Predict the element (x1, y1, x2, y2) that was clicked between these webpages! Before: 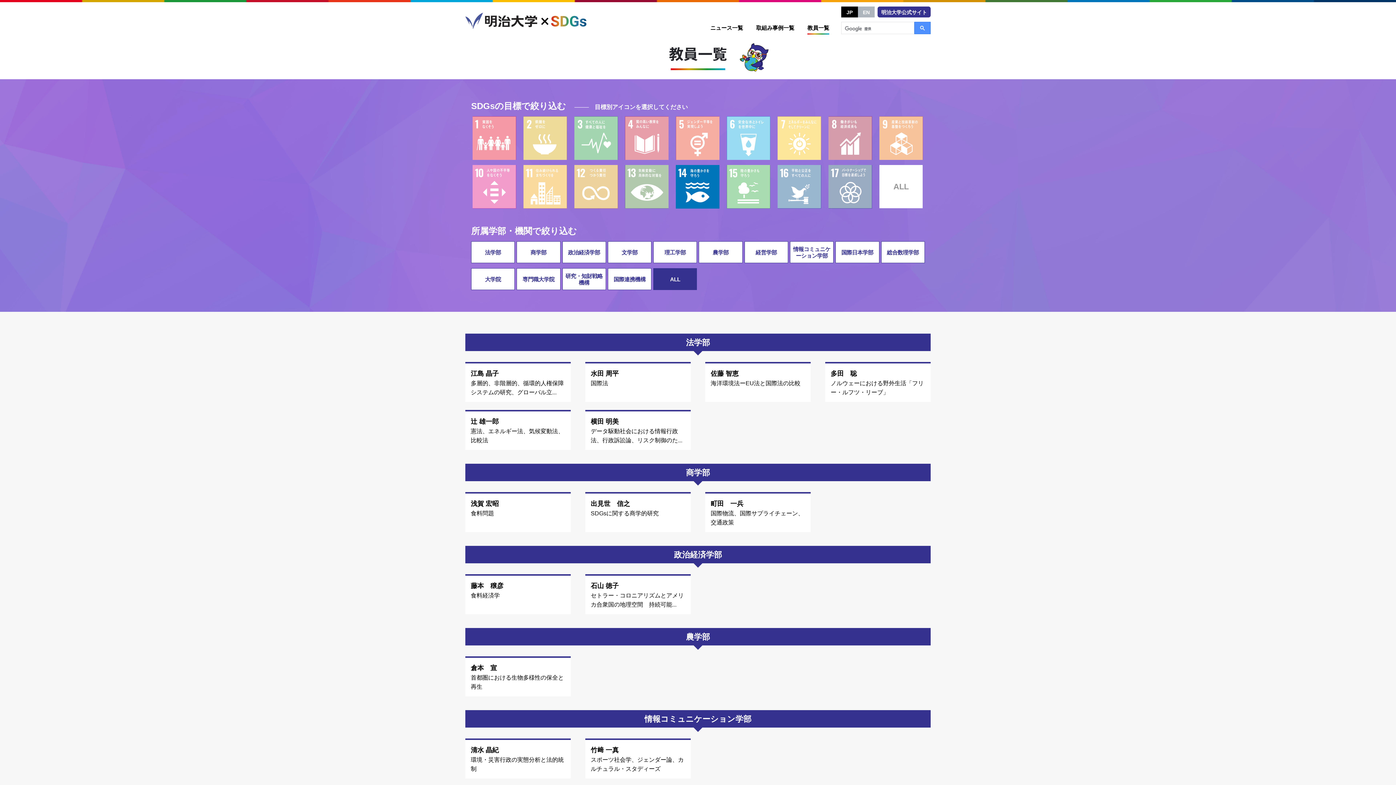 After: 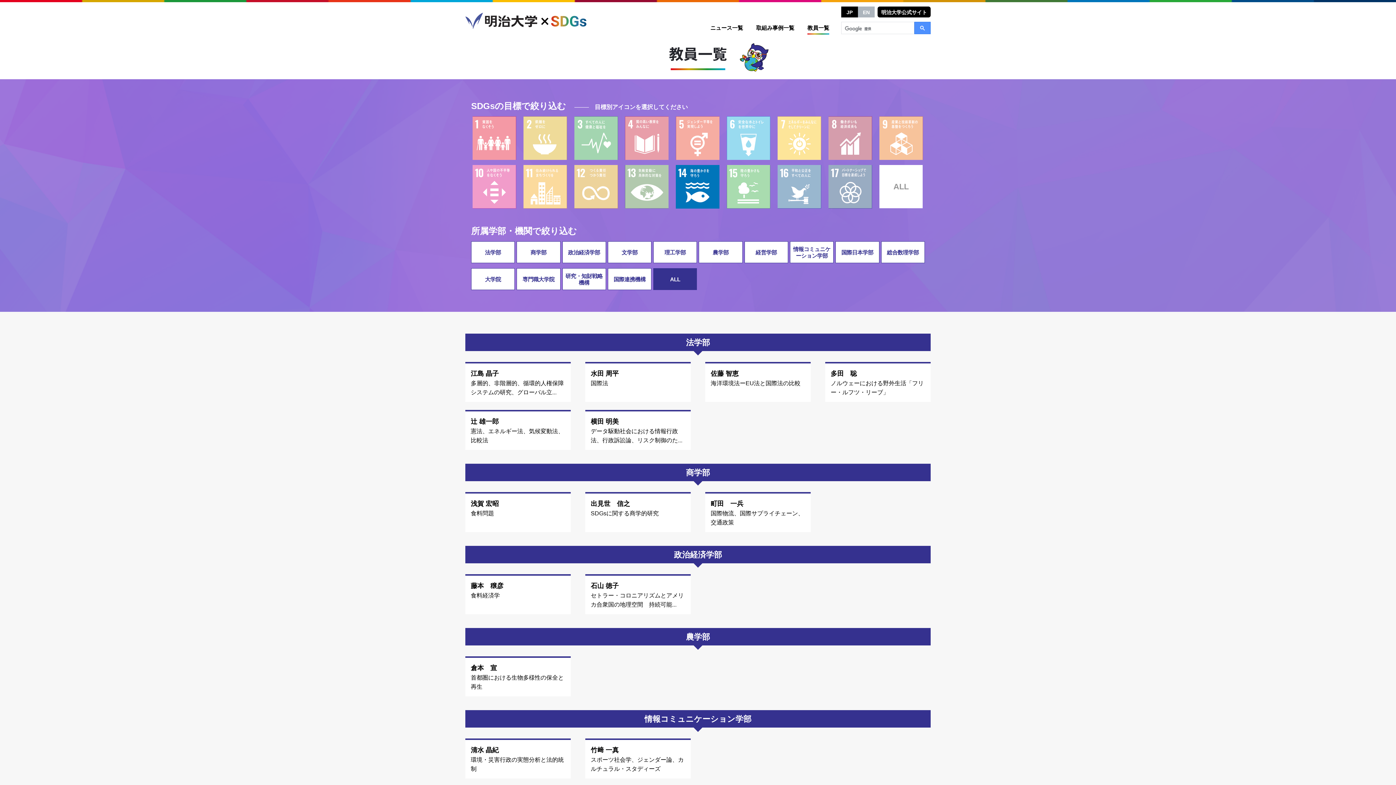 Action: bbox: (877, 6, 930, 17) label: 明治大学公式サイト